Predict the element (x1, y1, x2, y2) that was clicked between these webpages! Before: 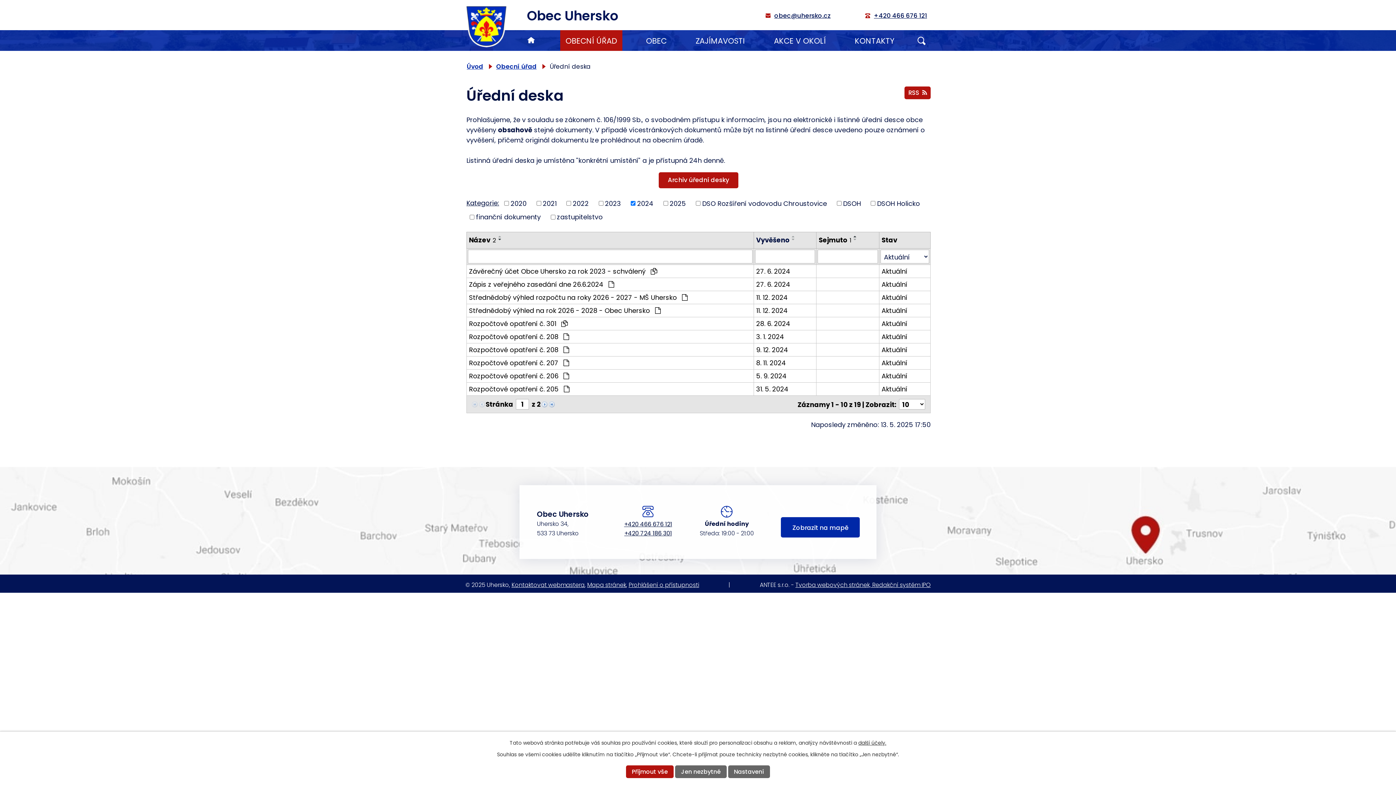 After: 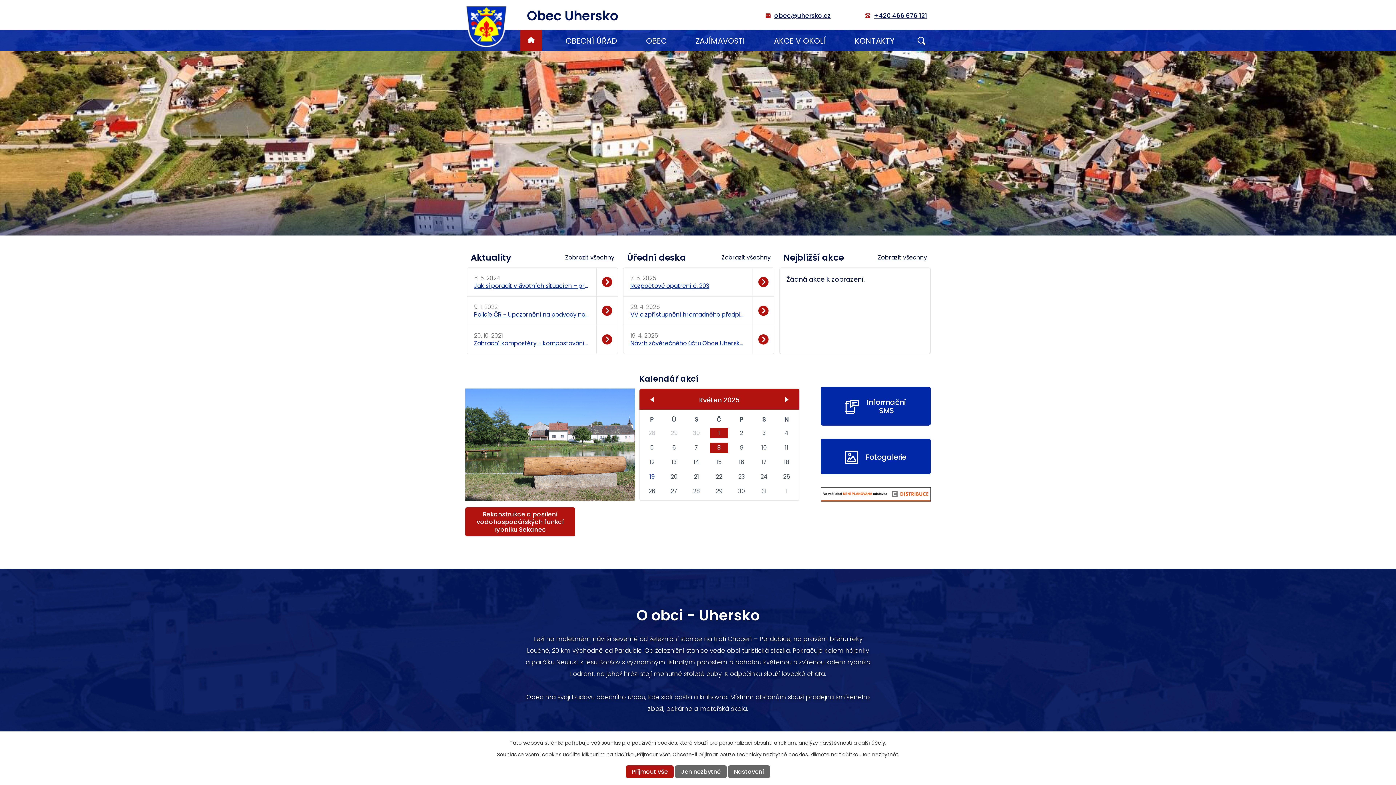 Action: label: ÚVOD bbox: (520, 30, 542, 50)